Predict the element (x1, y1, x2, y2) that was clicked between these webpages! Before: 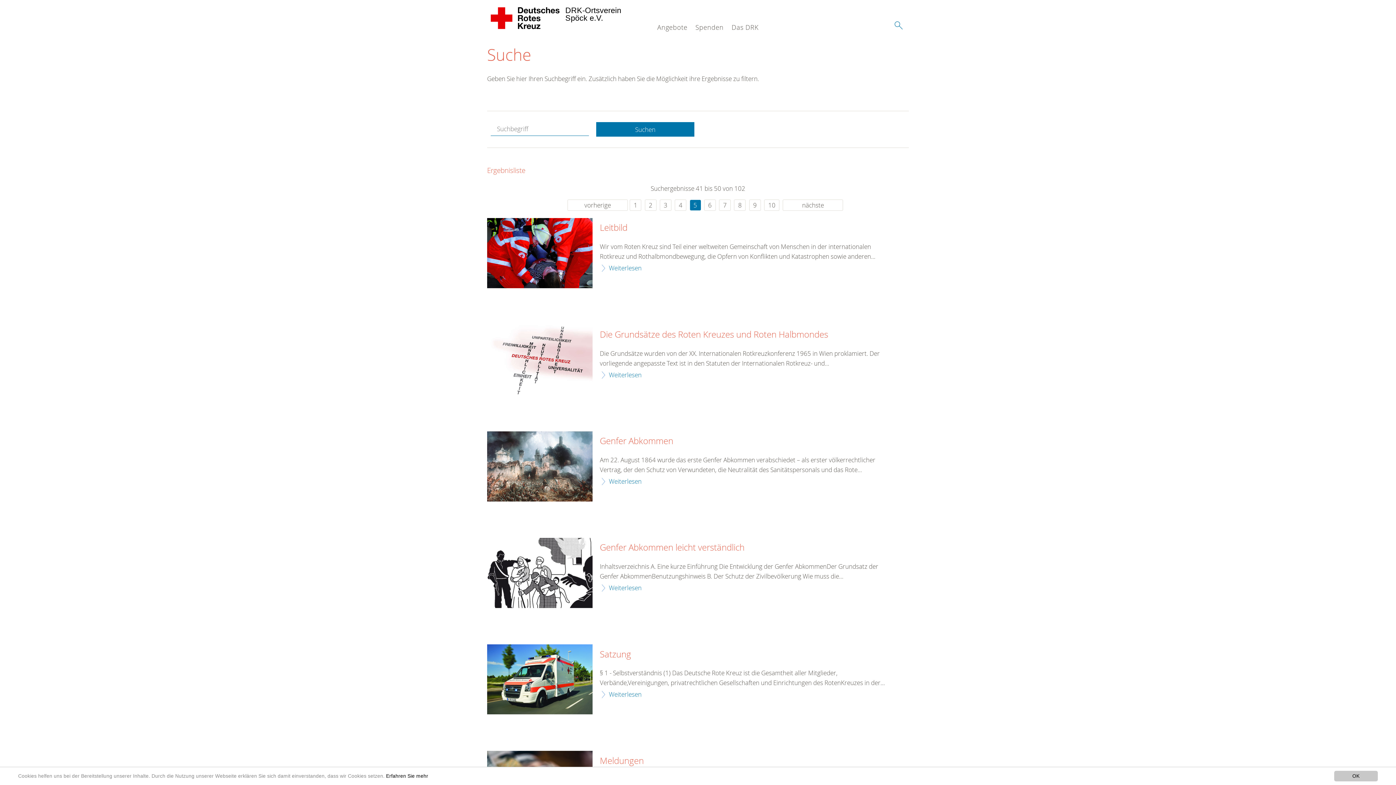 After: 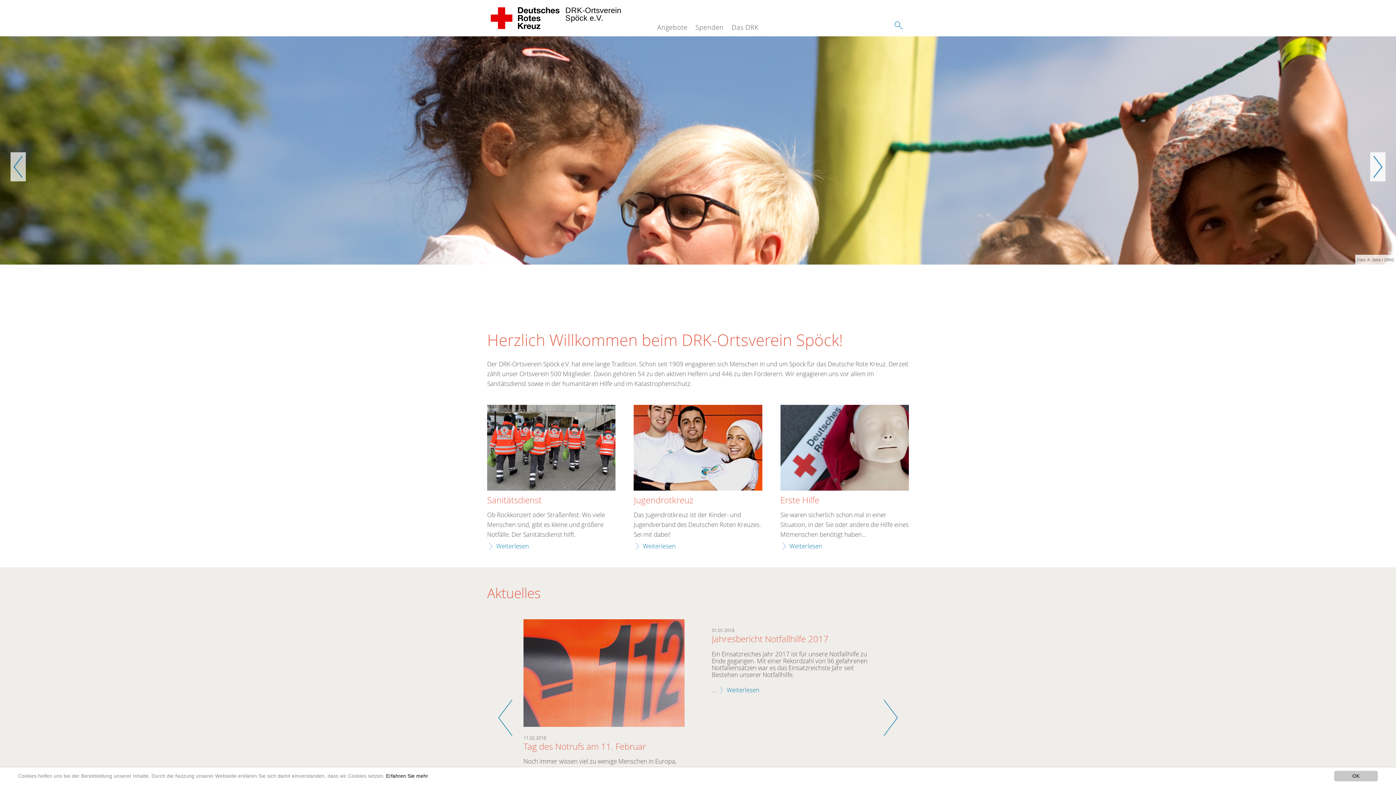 Action: label: DRK-Ortsverein 
Spöck e.V. 
  bbox: (487, 0, 564, 36)